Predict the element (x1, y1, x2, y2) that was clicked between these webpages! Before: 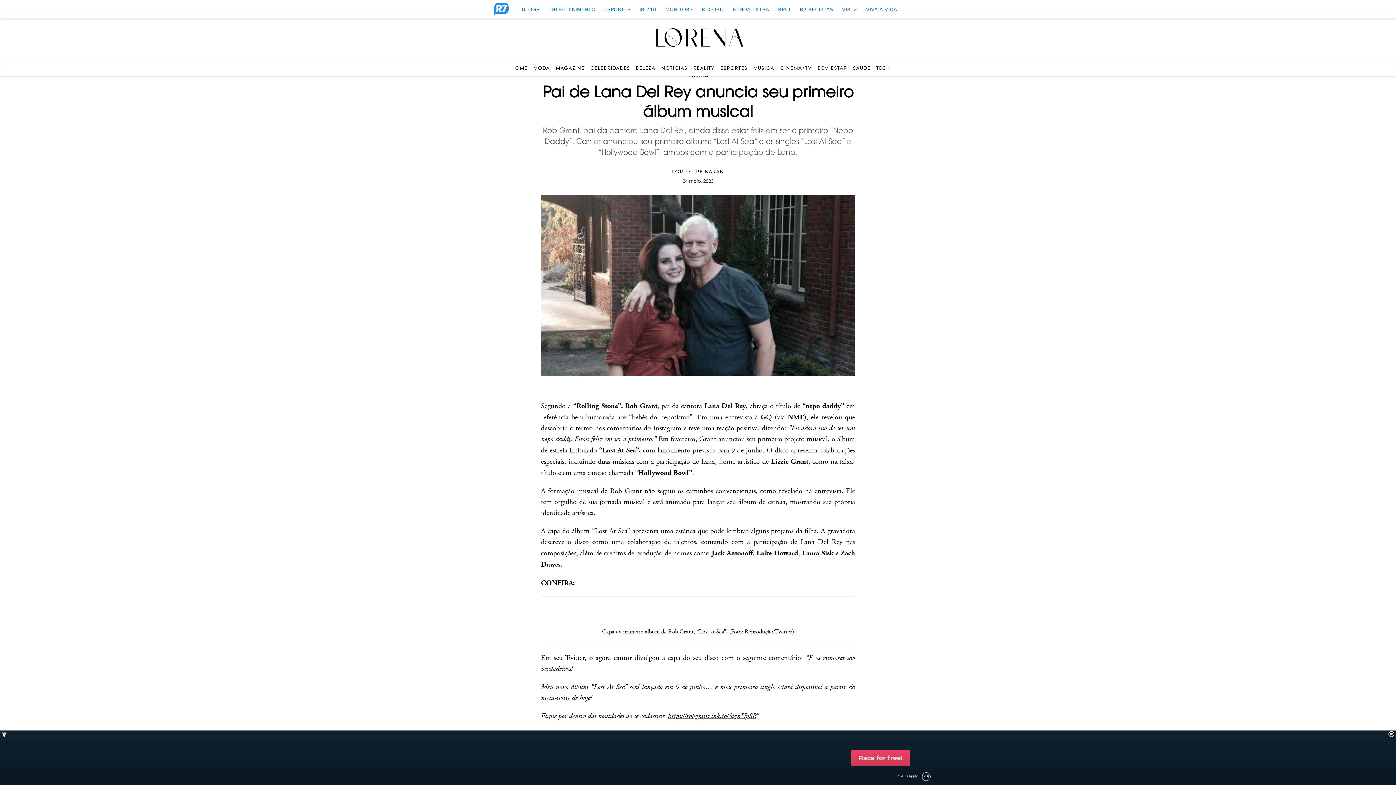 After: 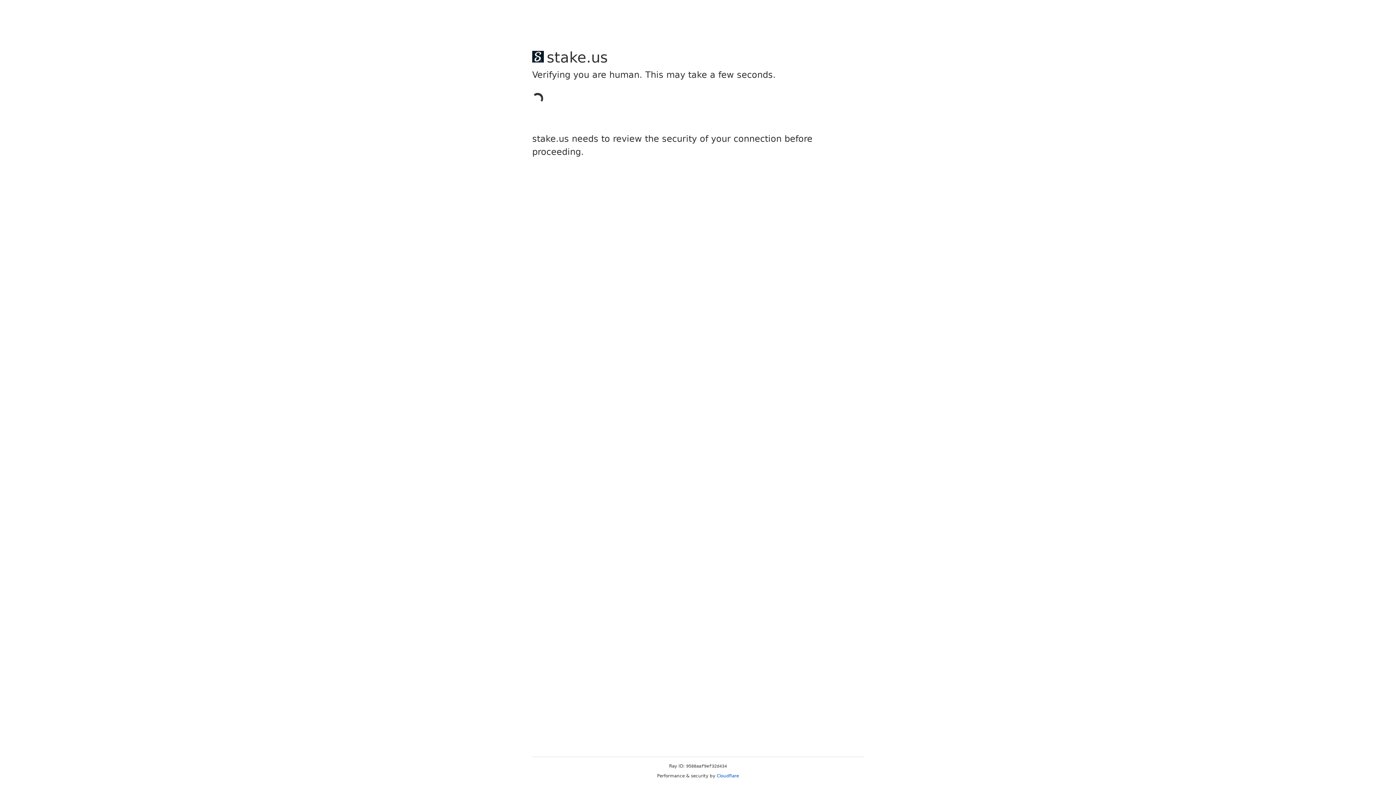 Action: label: MODA bbox: (533, 65, 550, 70)